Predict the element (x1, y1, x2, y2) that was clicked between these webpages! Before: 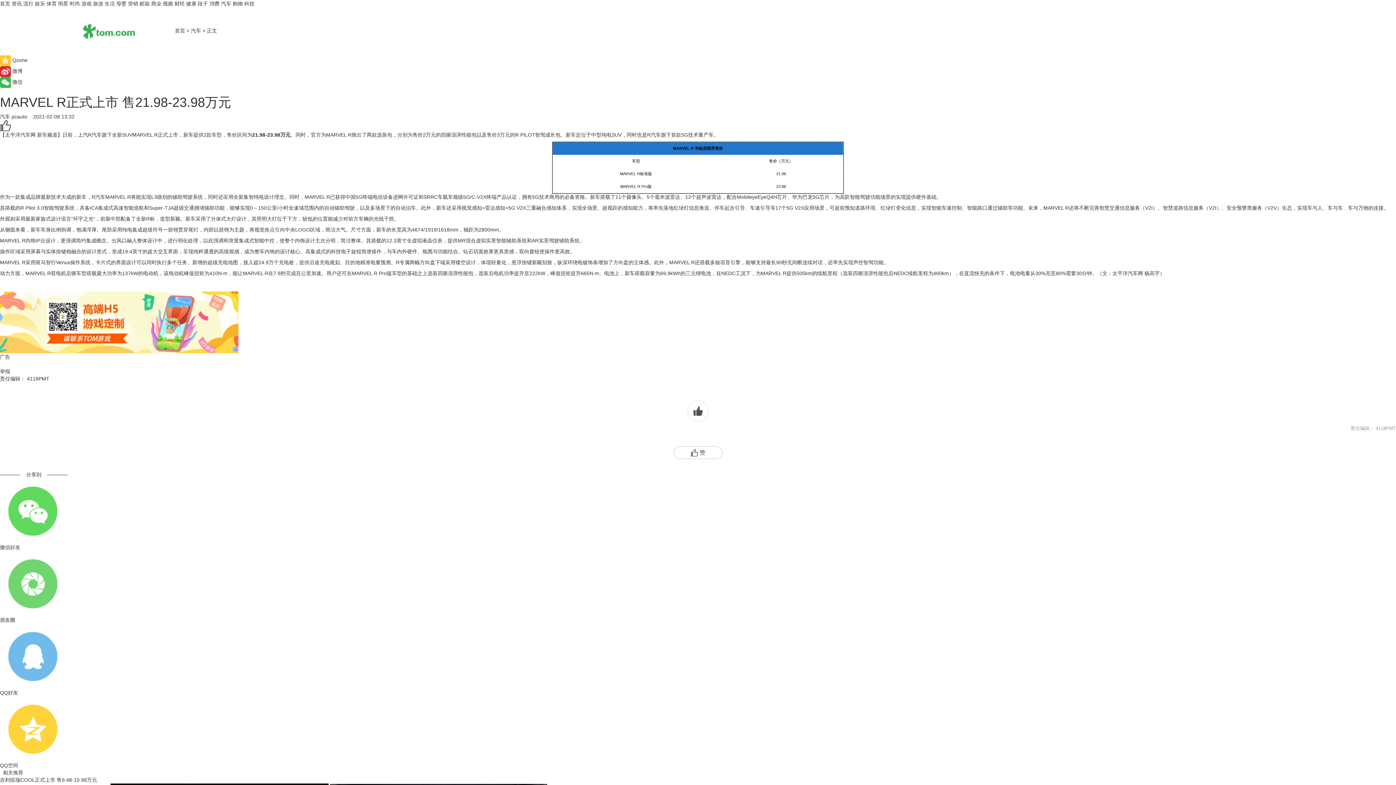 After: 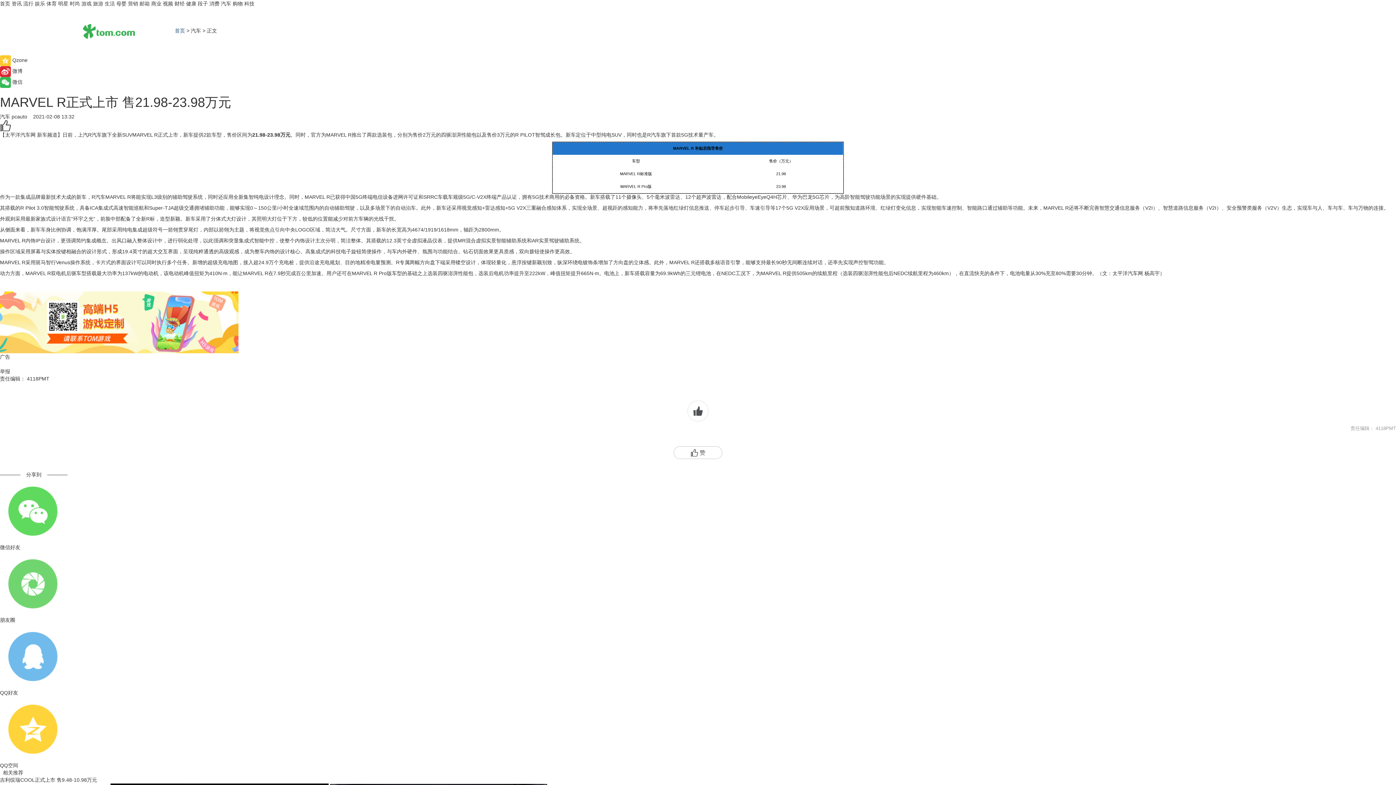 Action: label: 首页 bbox: (174, 27, 185, 33)